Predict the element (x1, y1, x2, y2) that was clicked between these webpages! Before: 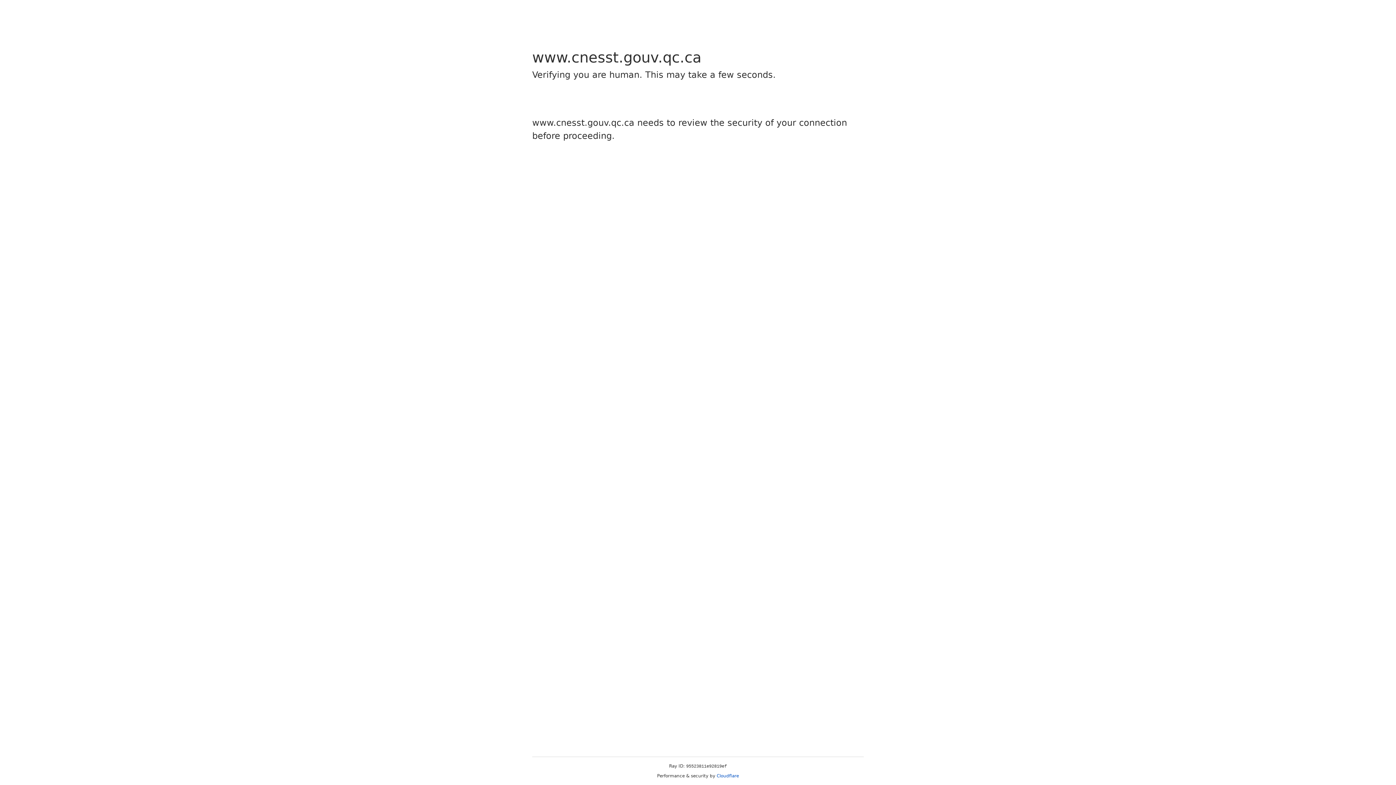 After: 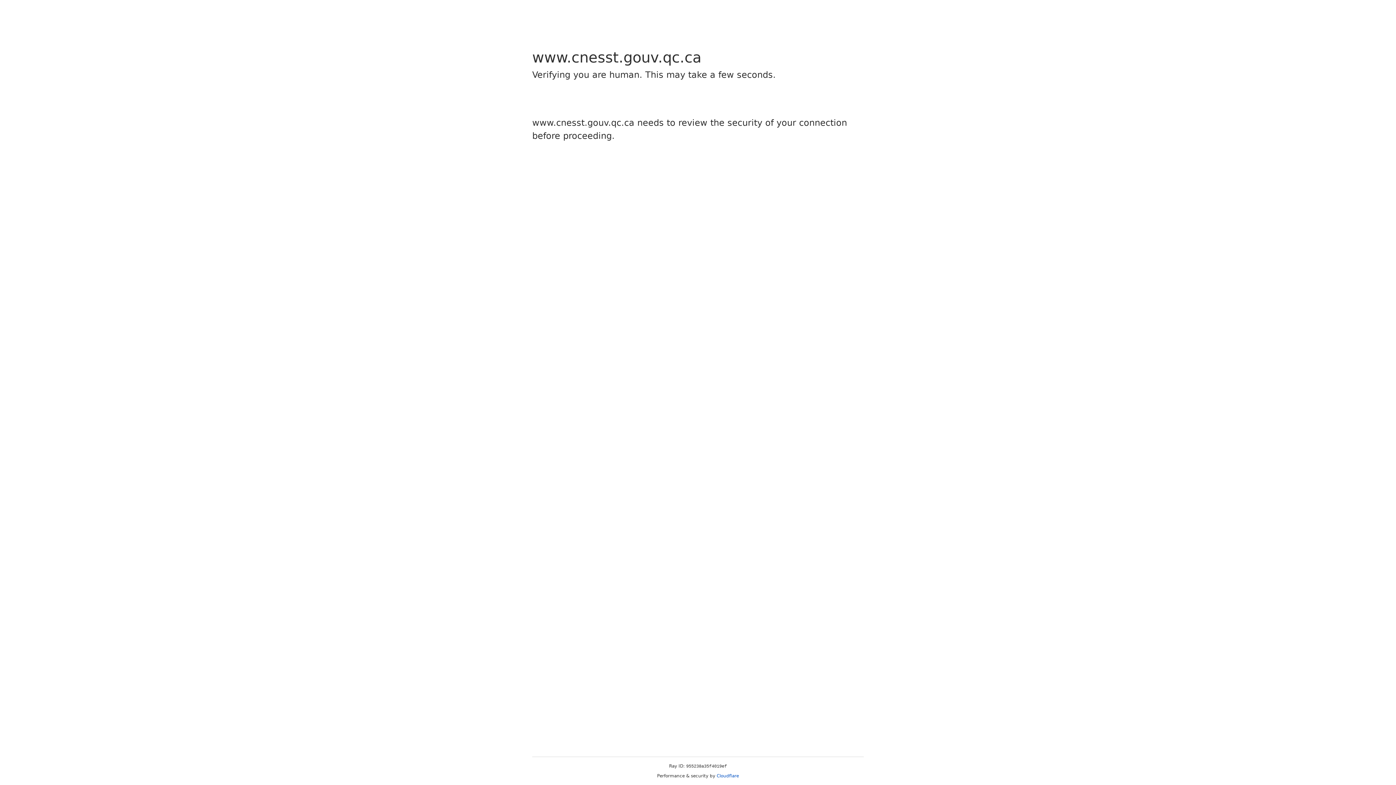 Action: label: Cloudflare bbox: (716, 773, 739, 778)